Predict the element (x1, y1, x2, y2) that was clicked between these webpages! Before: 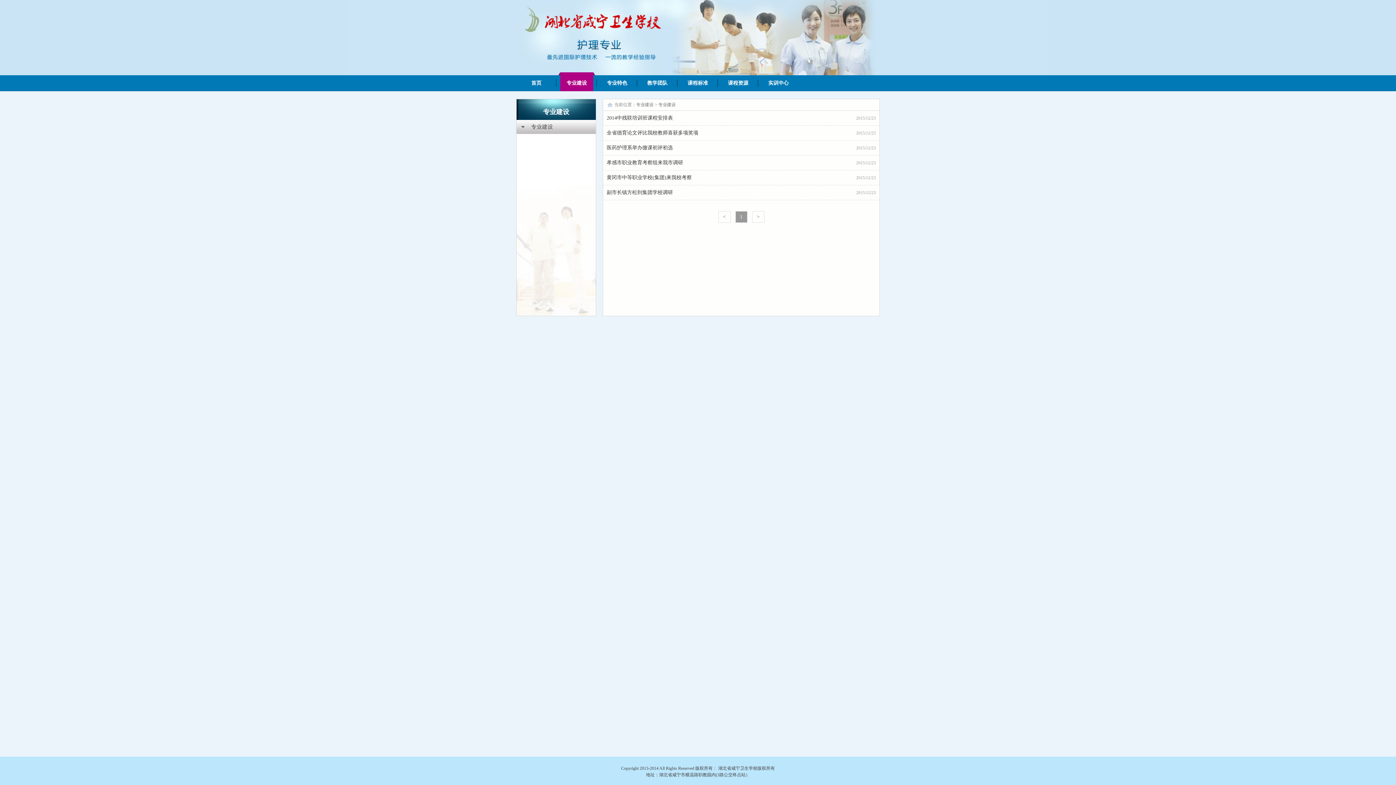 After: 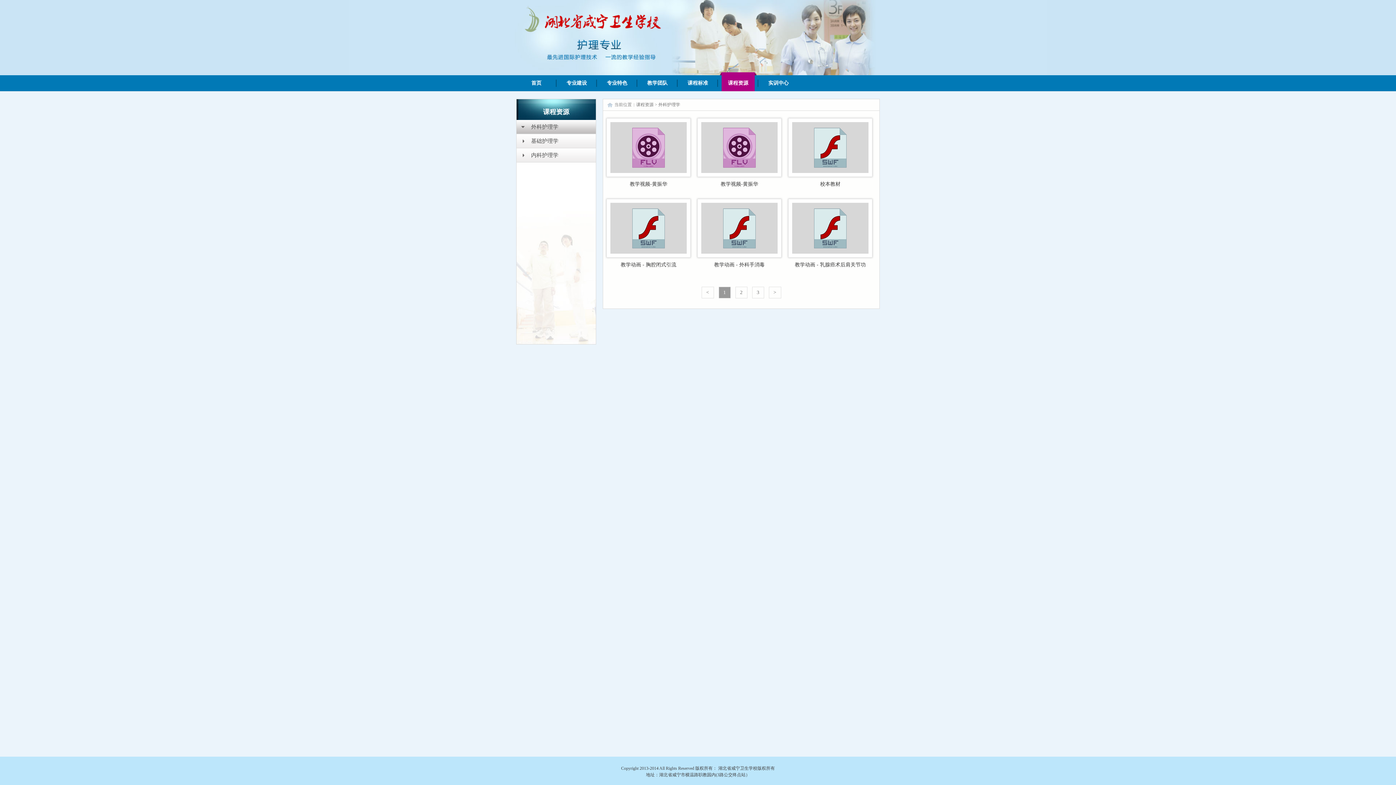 Action: bbox: (718, 72, 758, 91) label: 课程资源